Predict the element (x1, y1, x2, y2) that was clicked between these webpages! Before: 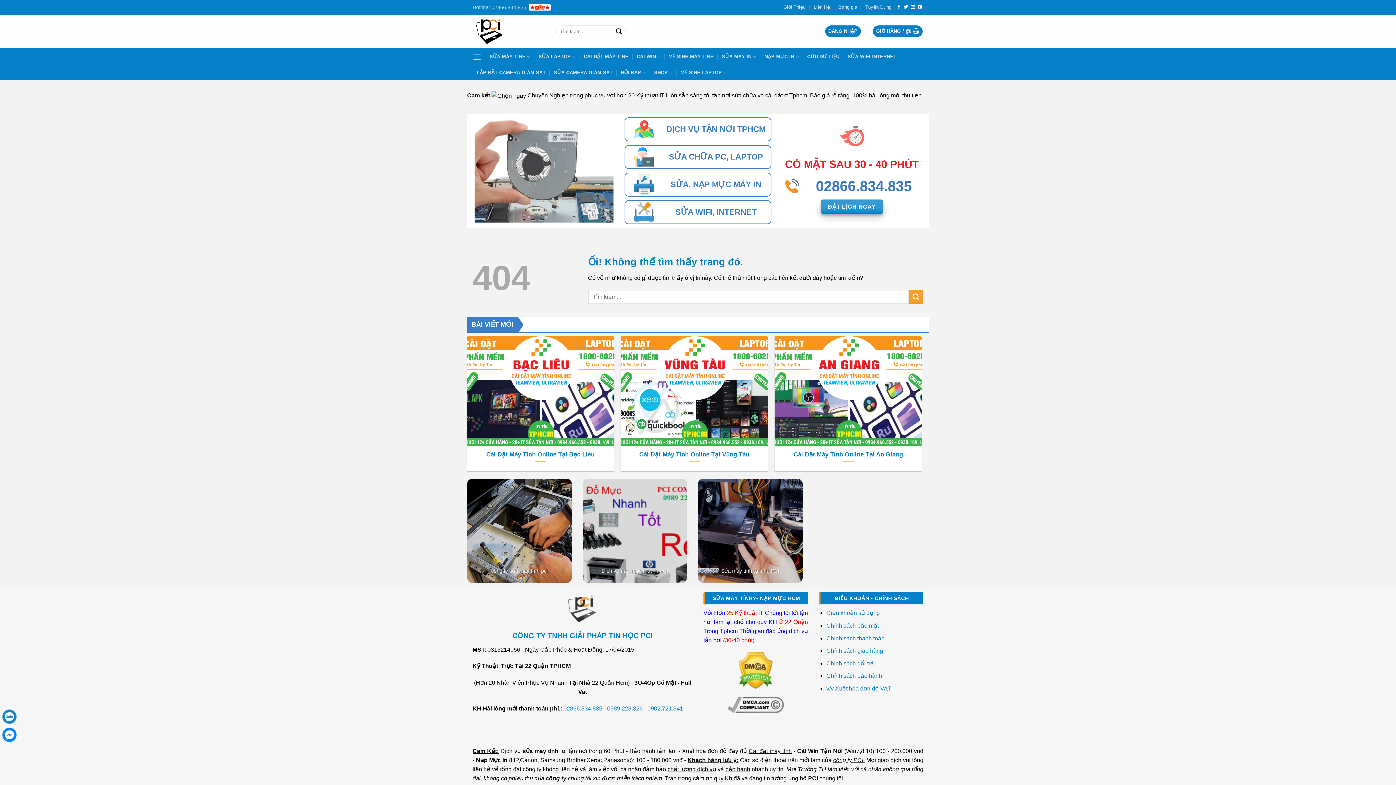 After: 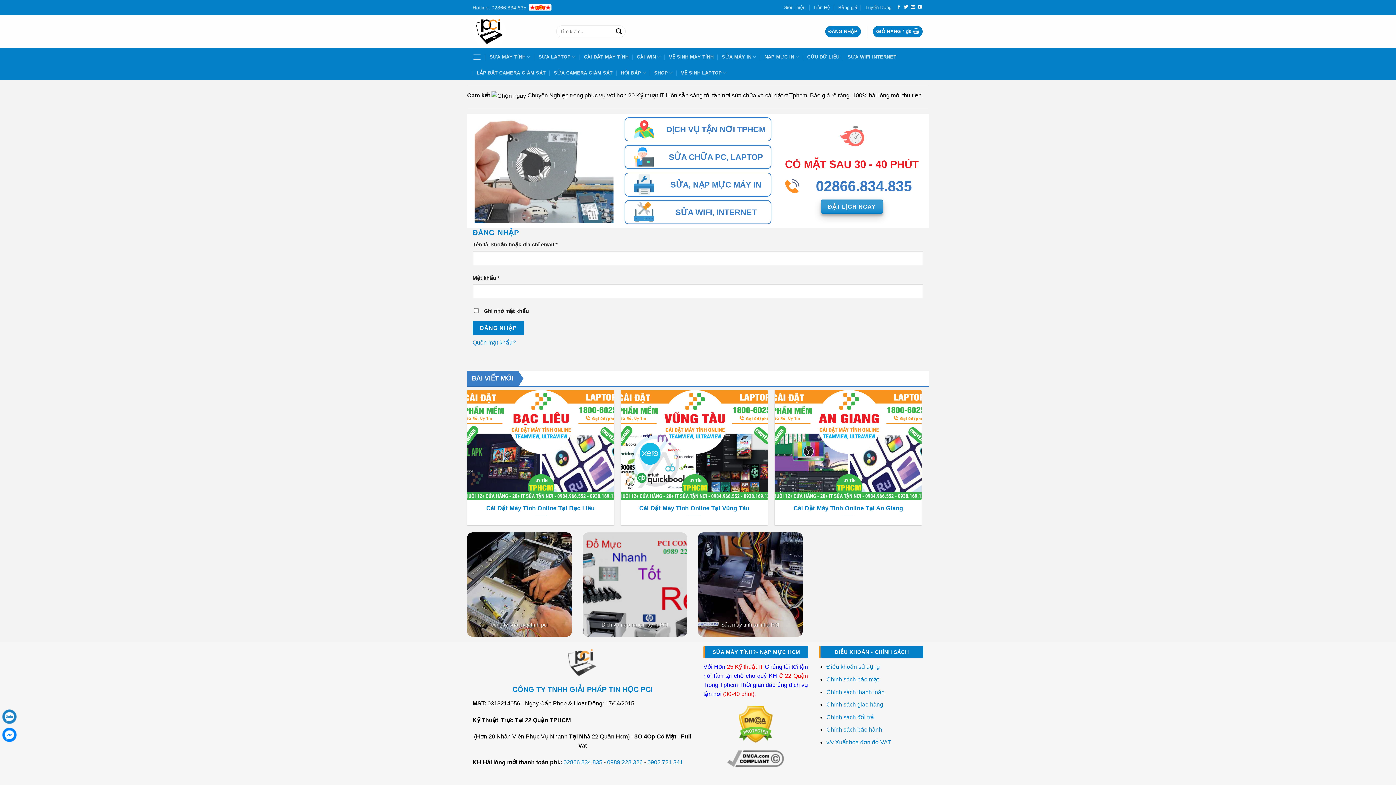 Action: bbox: (825, 25, 861, 37) label: ĐĂNG NHẬP